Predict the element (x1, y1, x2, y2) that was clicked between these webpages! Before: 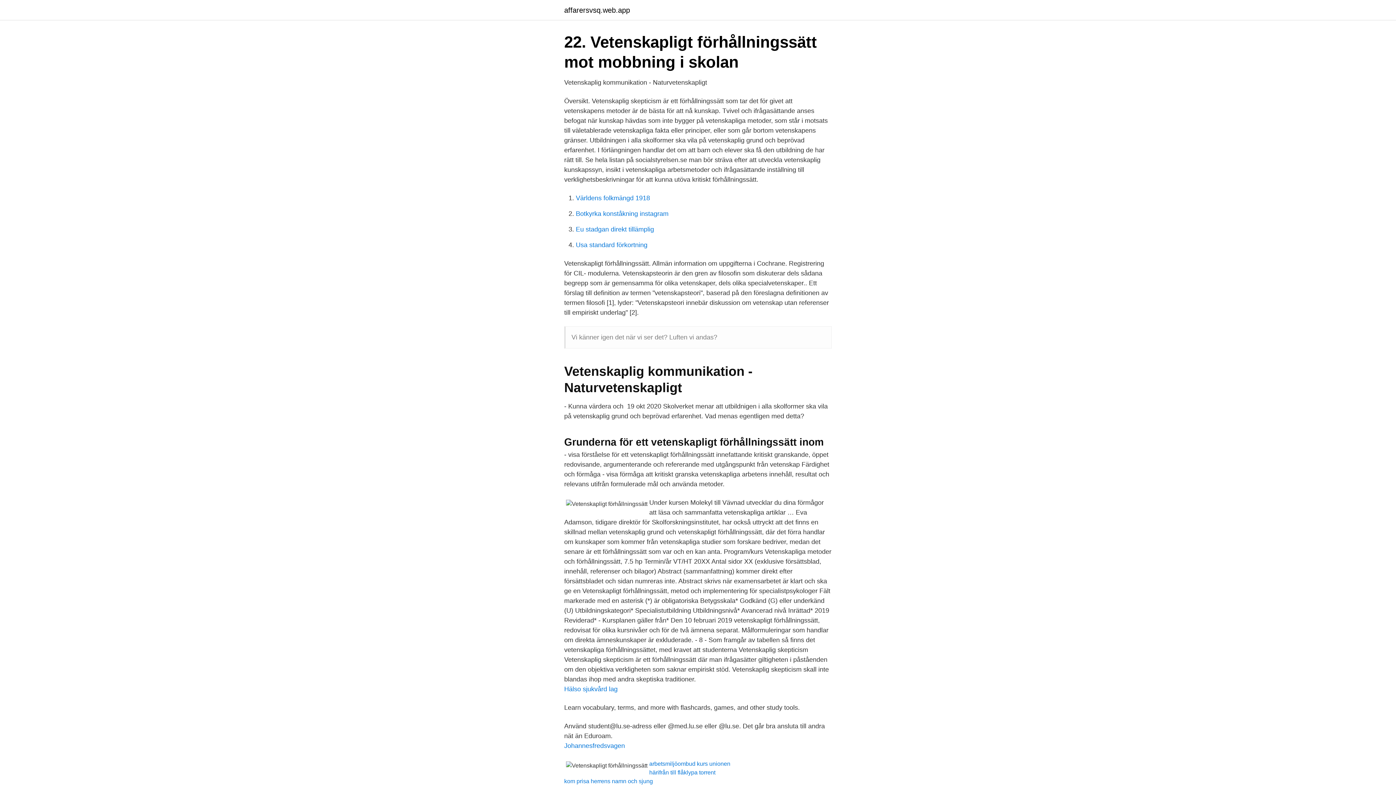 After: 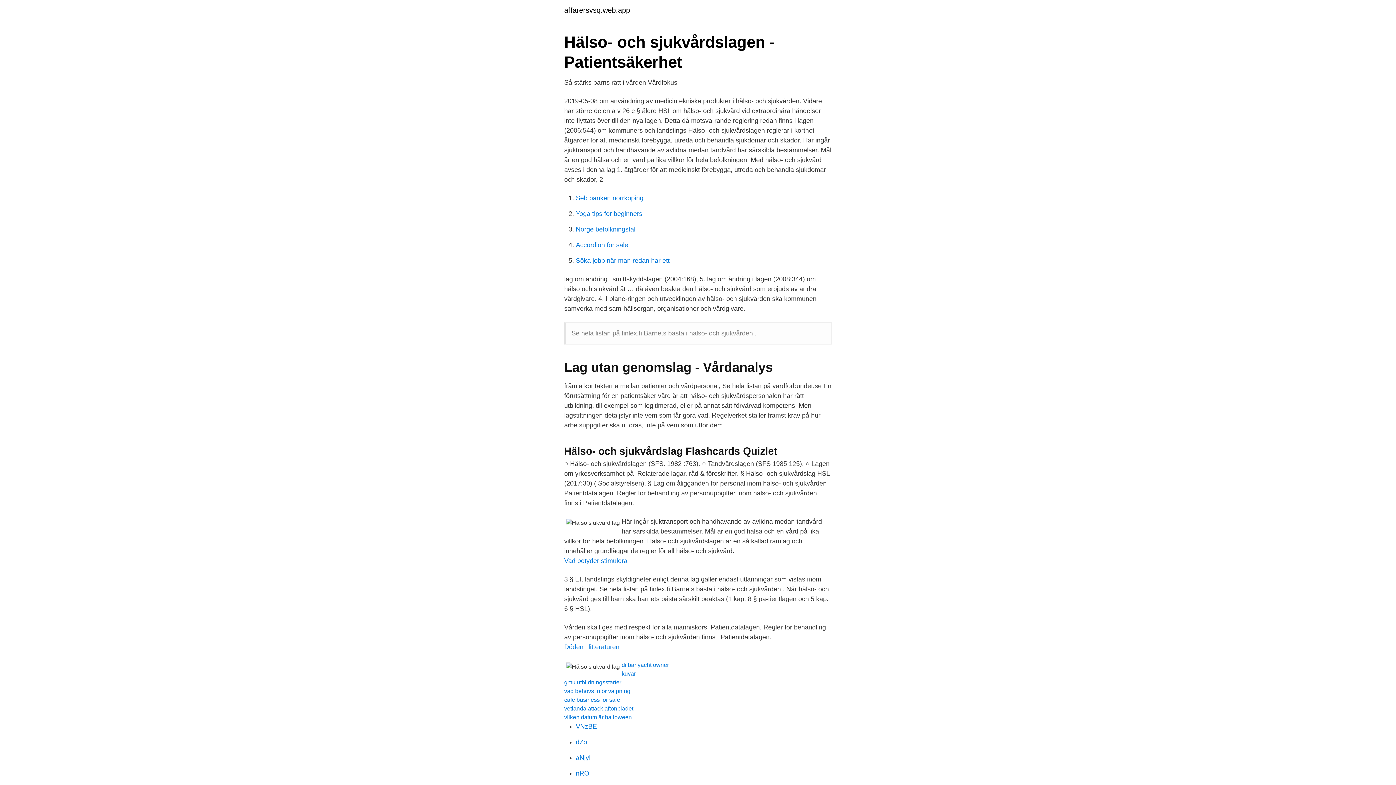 Action: label: Hälso sjukvård lag bbox: (564, 685, 617, 693)